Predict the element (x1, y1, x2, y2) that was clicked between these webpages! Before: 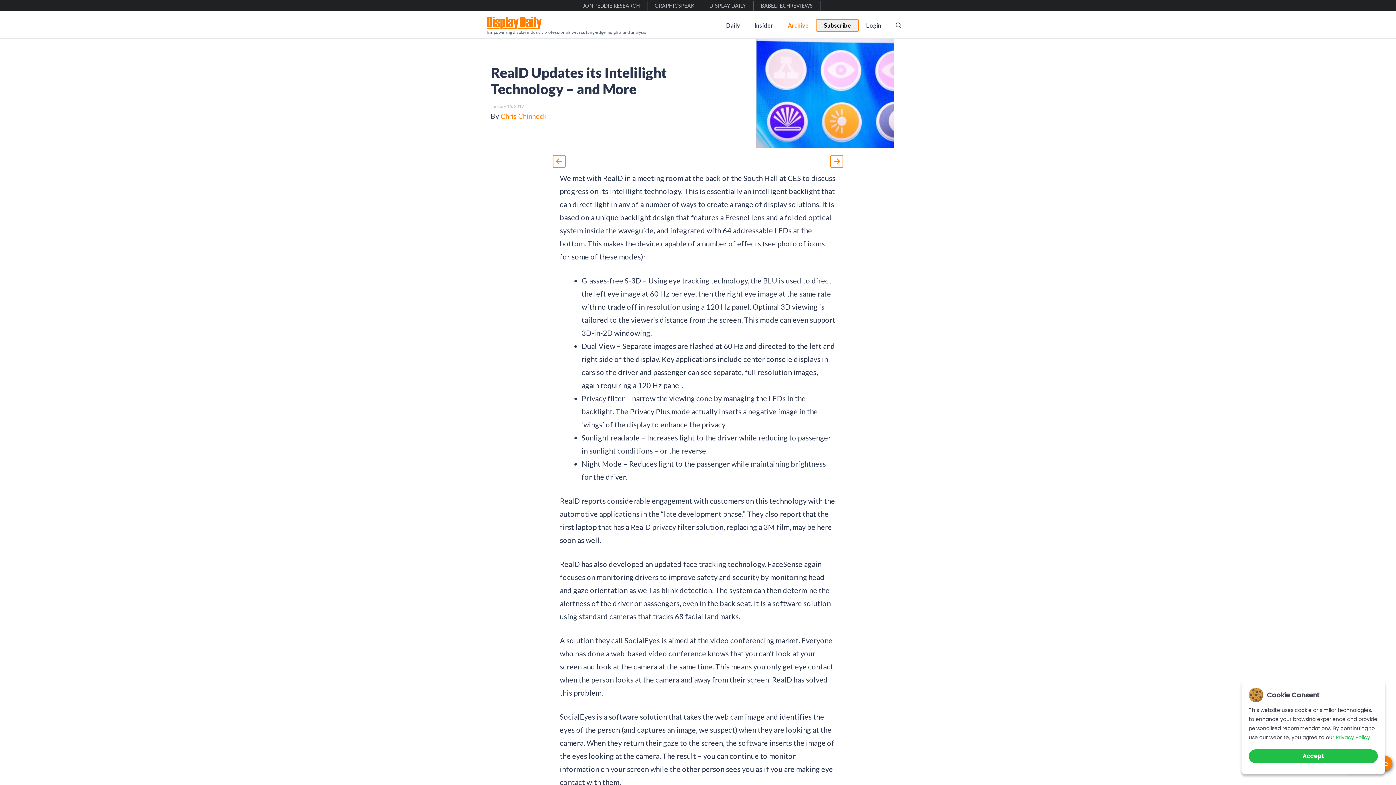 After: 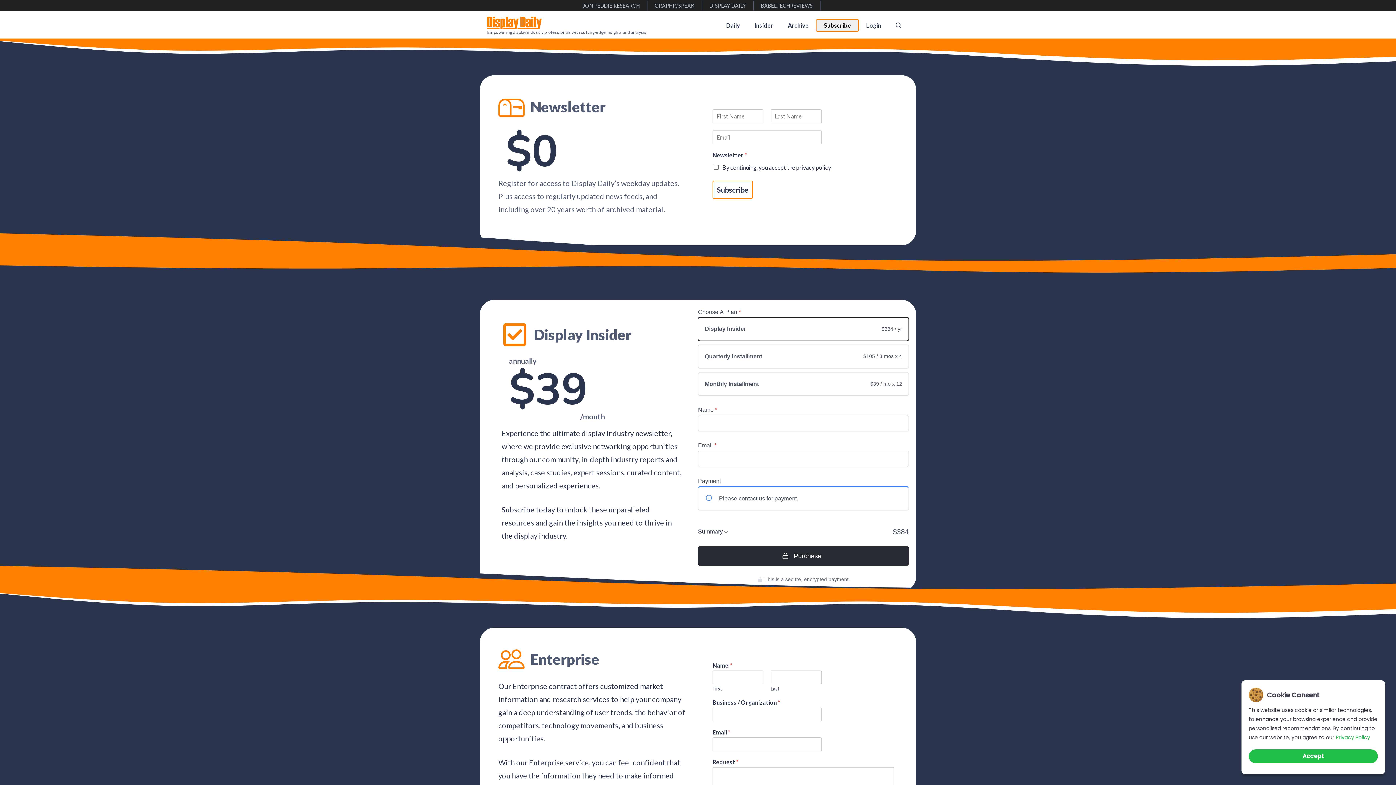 Action: label: Subscribe bbox: (816, 19, 858, 30)